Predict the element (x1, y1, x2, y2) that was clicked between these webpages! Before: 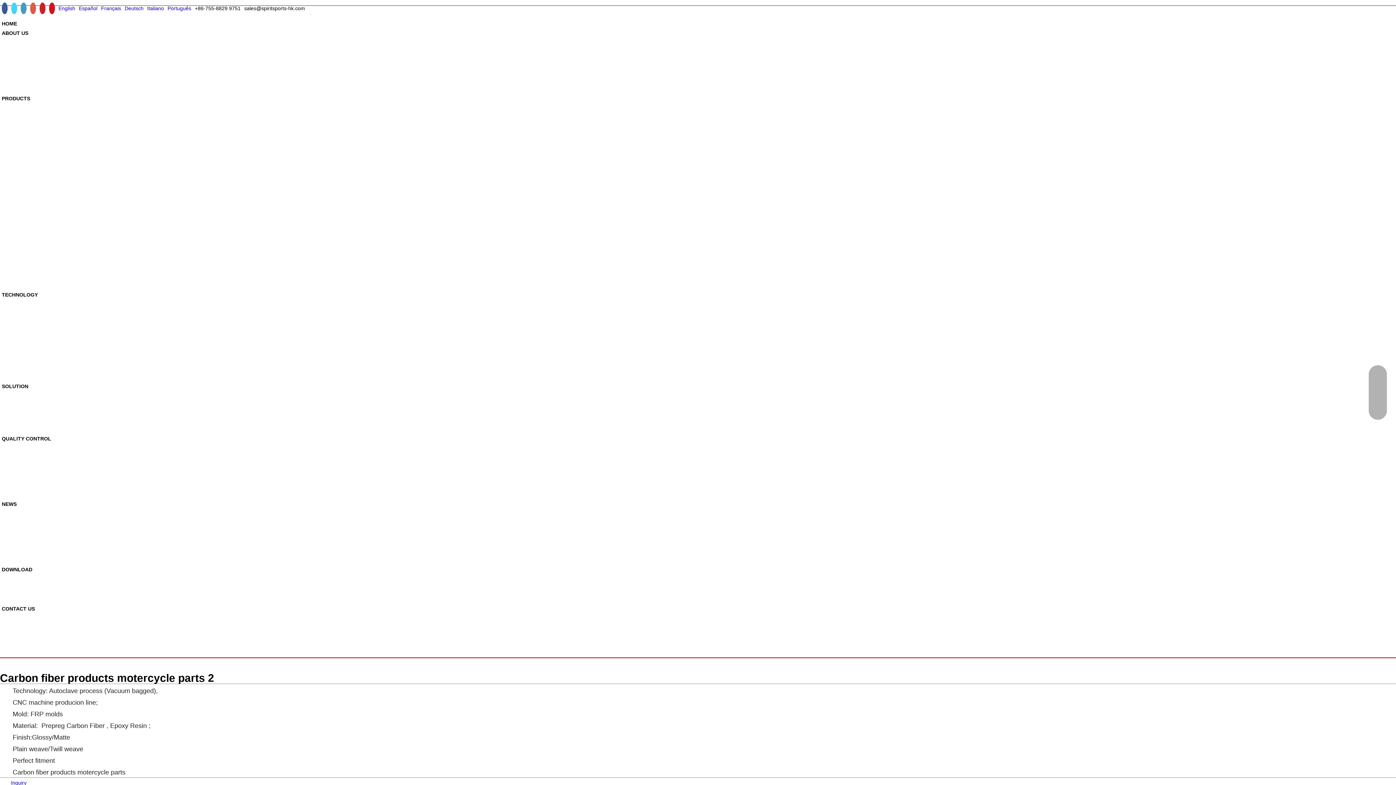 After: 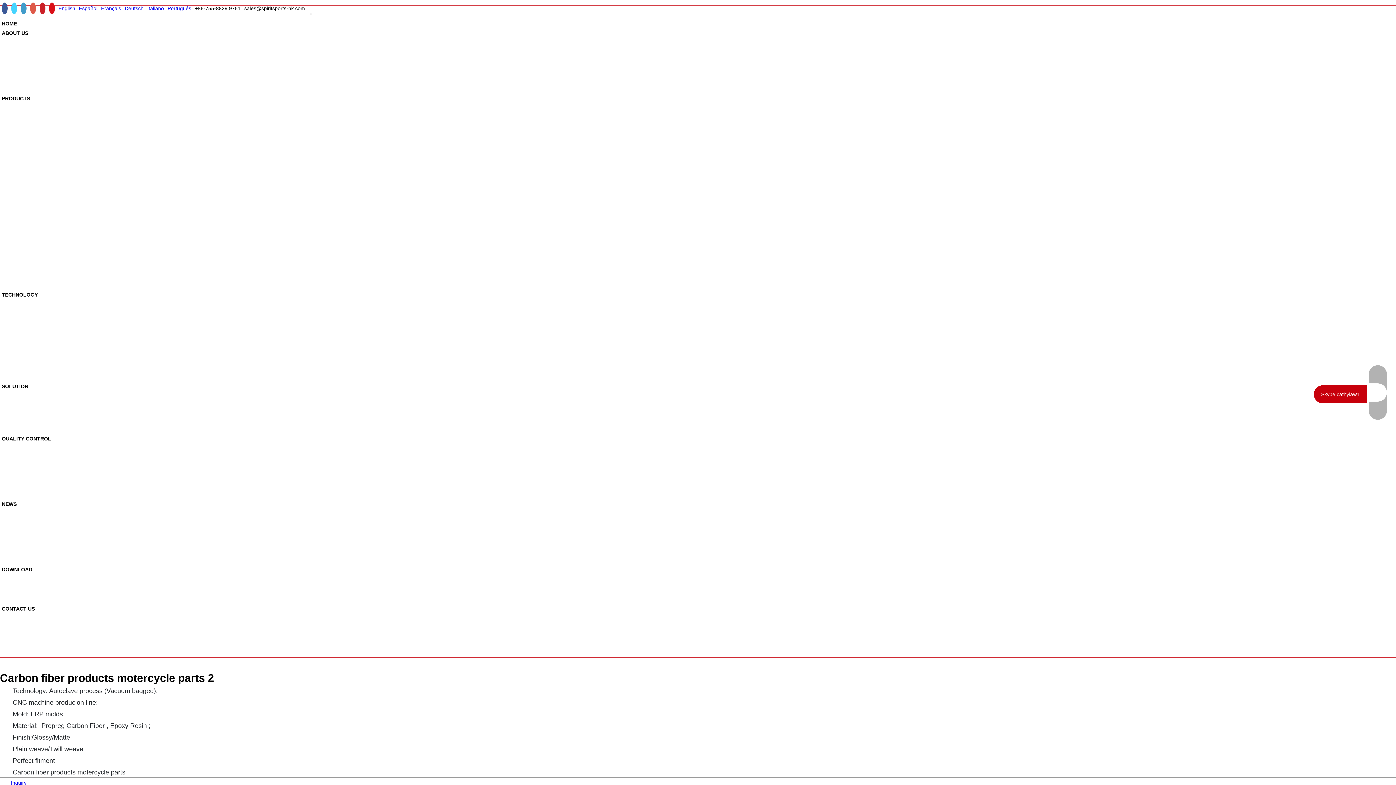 Action: bbox: (1369, 383, 1387, 401)